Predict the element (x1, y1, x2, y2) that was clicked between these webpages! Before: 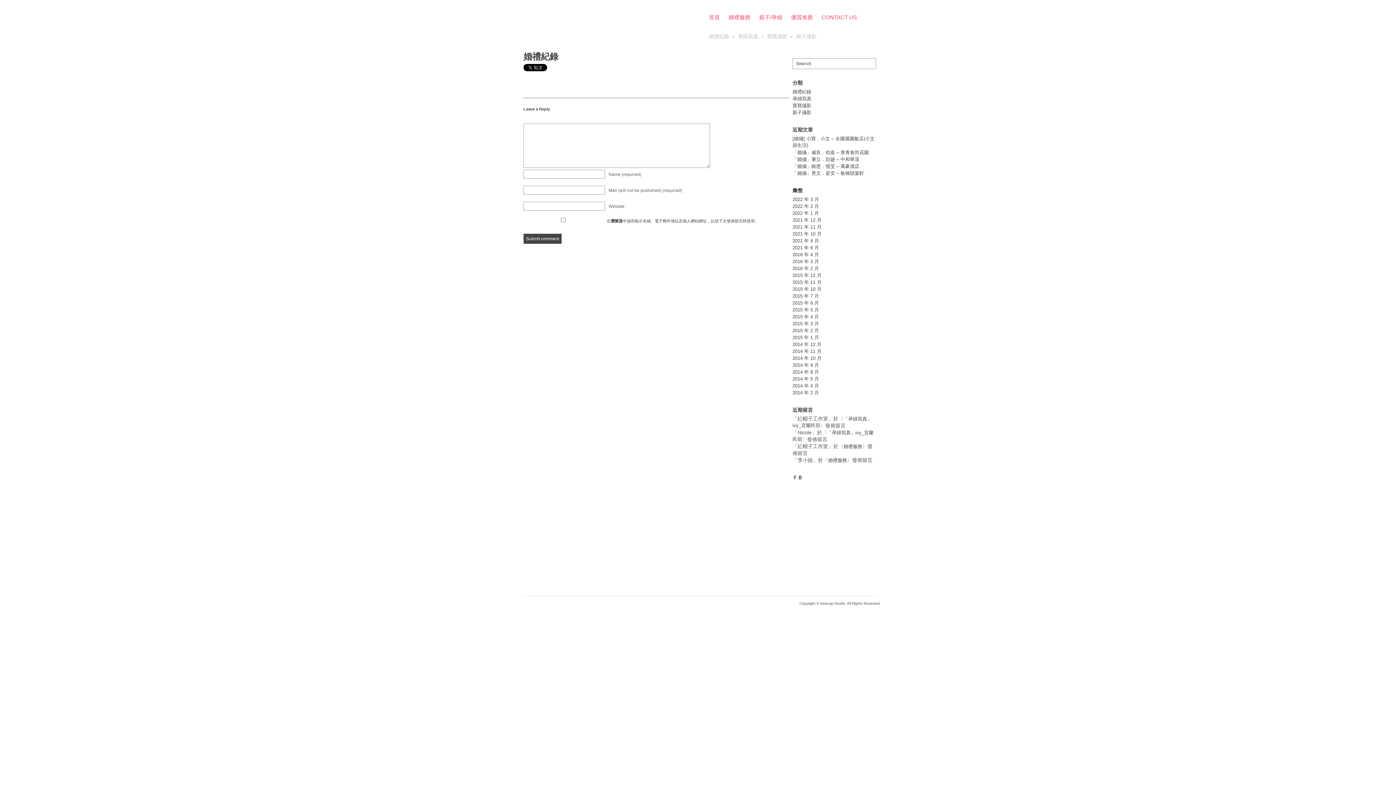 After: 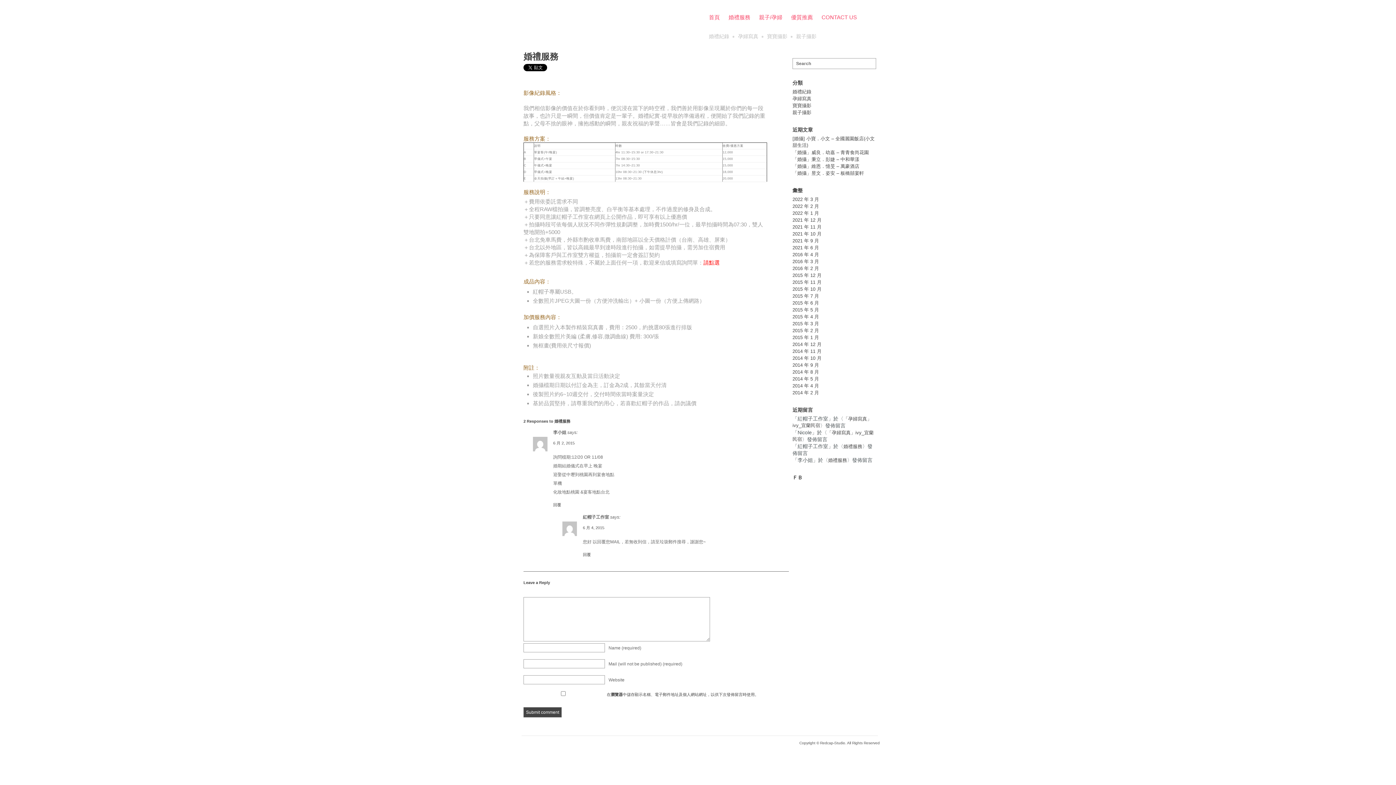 Action: bbox: (843, 444, 862, 449) label: 婚禮服務